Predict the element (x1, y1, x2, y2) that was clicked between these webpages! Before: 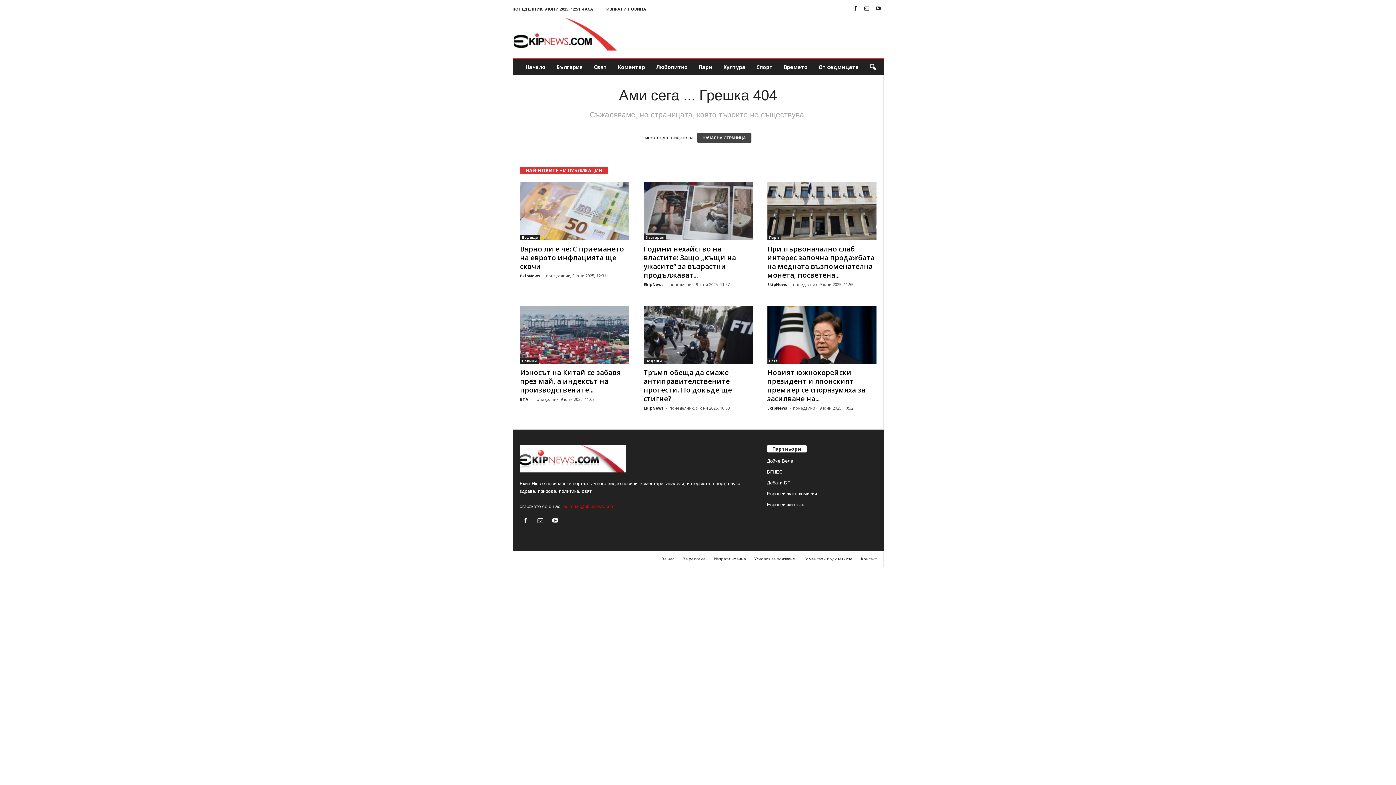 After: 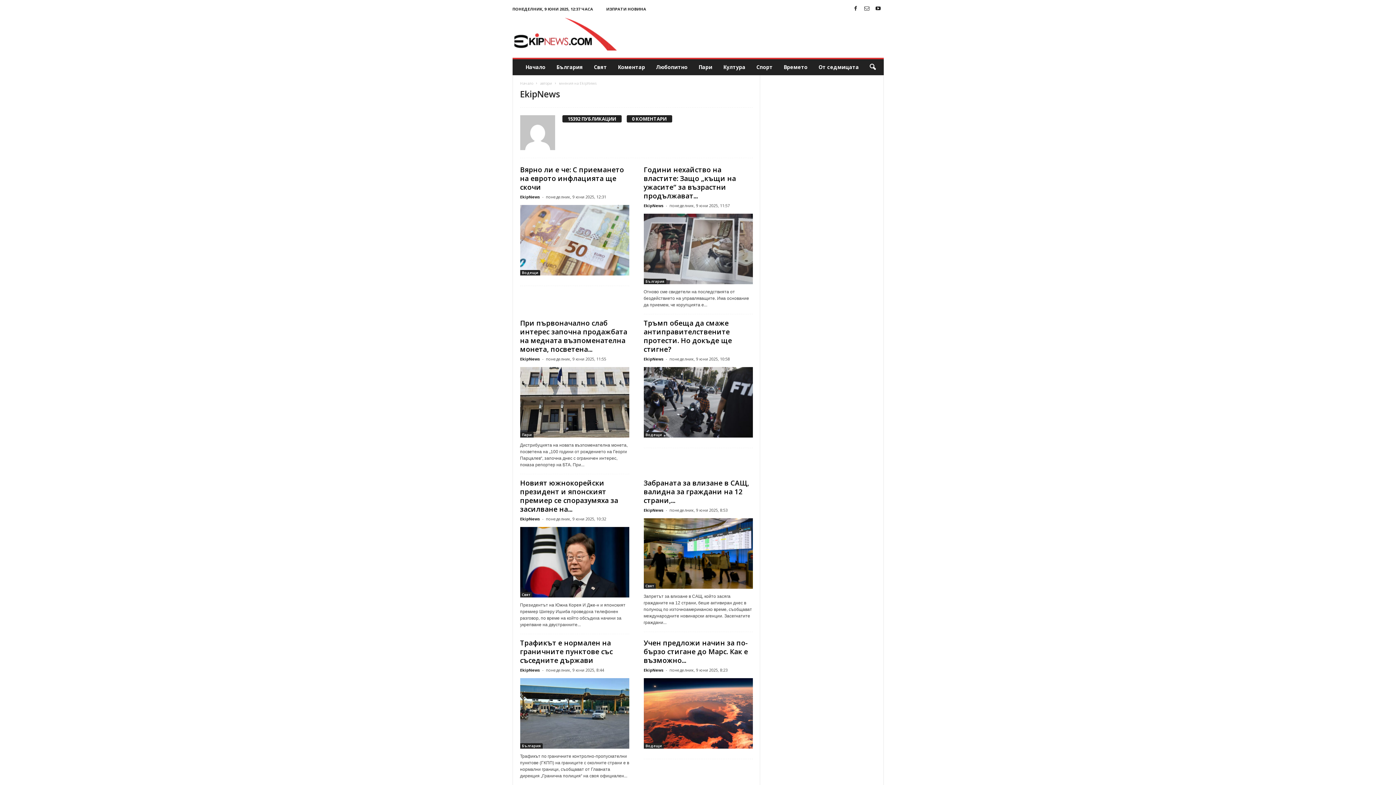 Action: bbox: (643, 405, 663, 410) label: EkipNews